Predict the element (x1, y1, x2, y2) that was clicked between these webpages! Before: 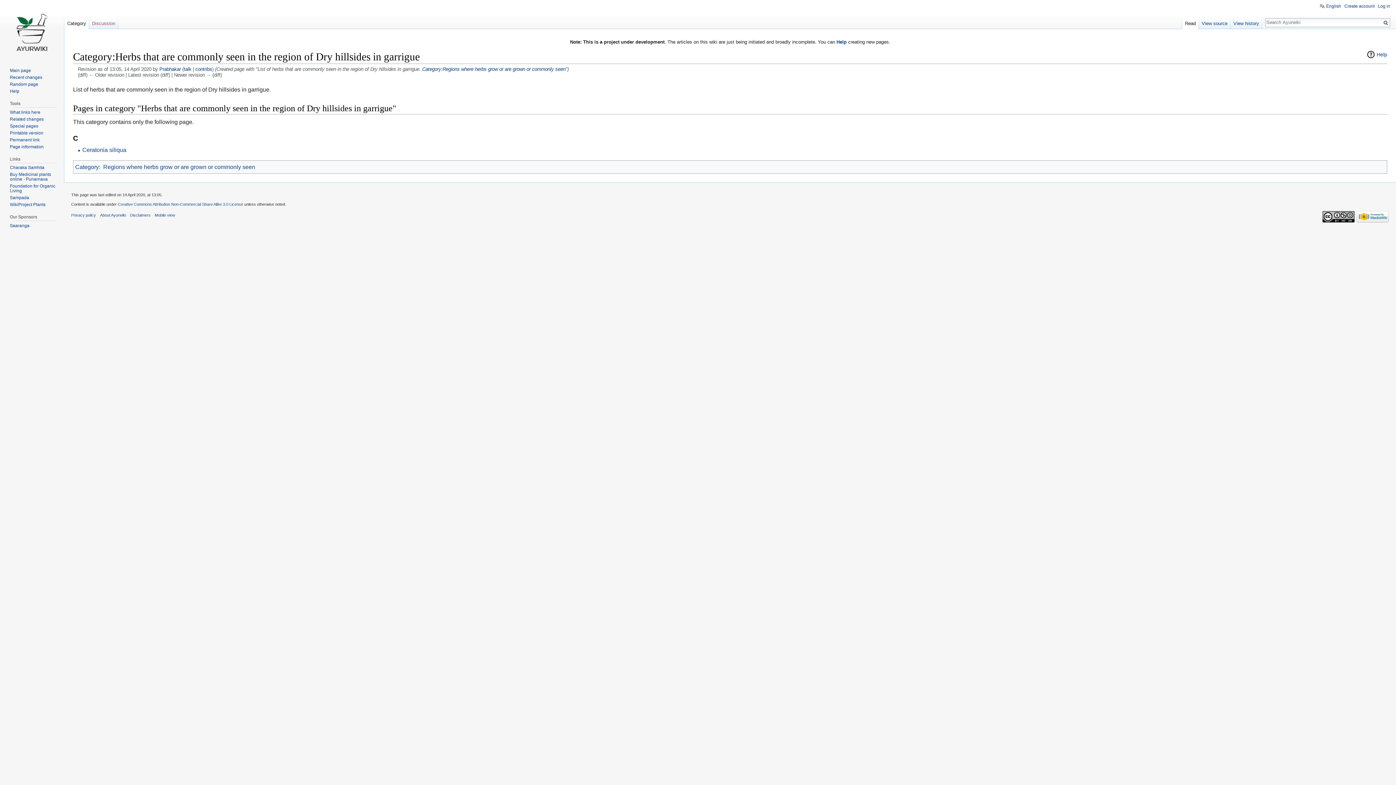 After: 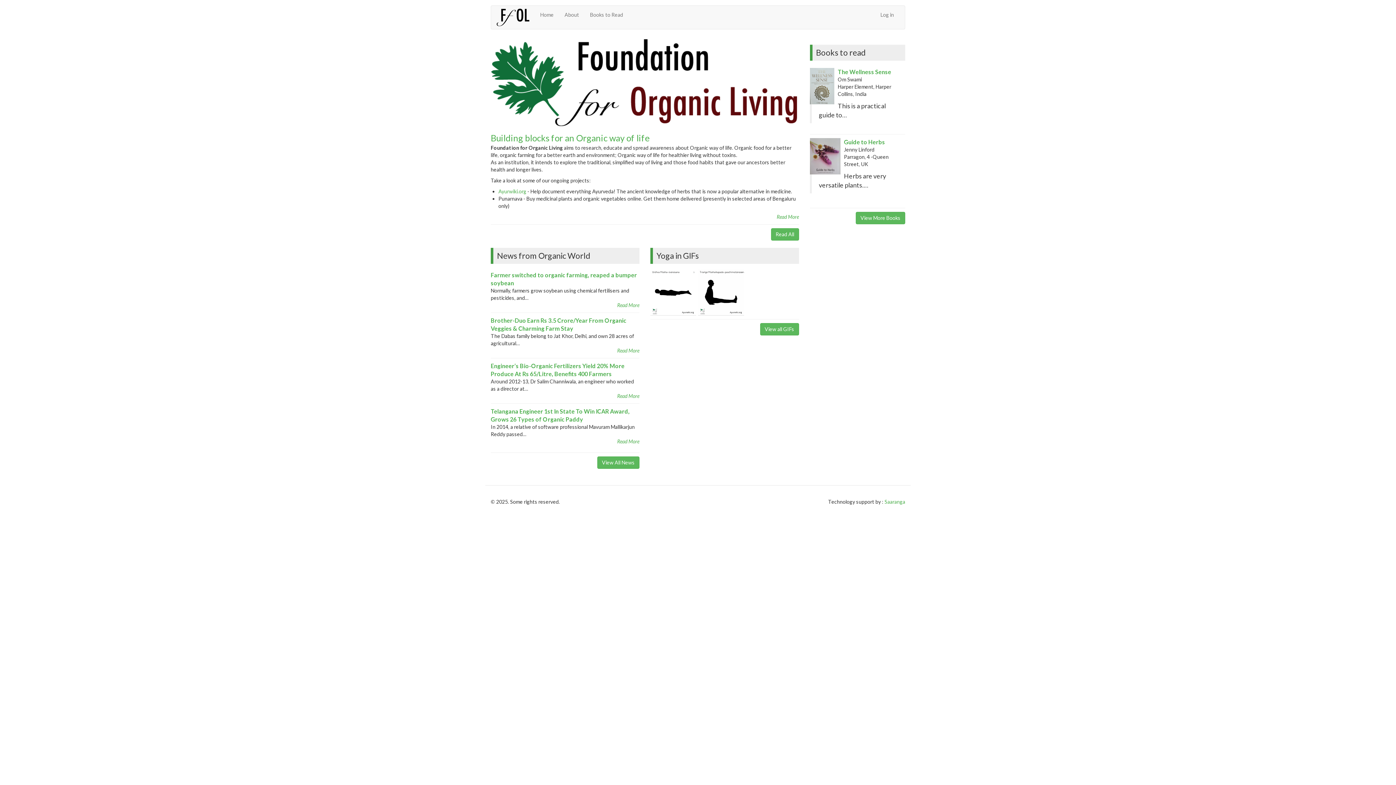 Action: bbox: (9, 183, 55, 193) label: Foundation for Organic Living